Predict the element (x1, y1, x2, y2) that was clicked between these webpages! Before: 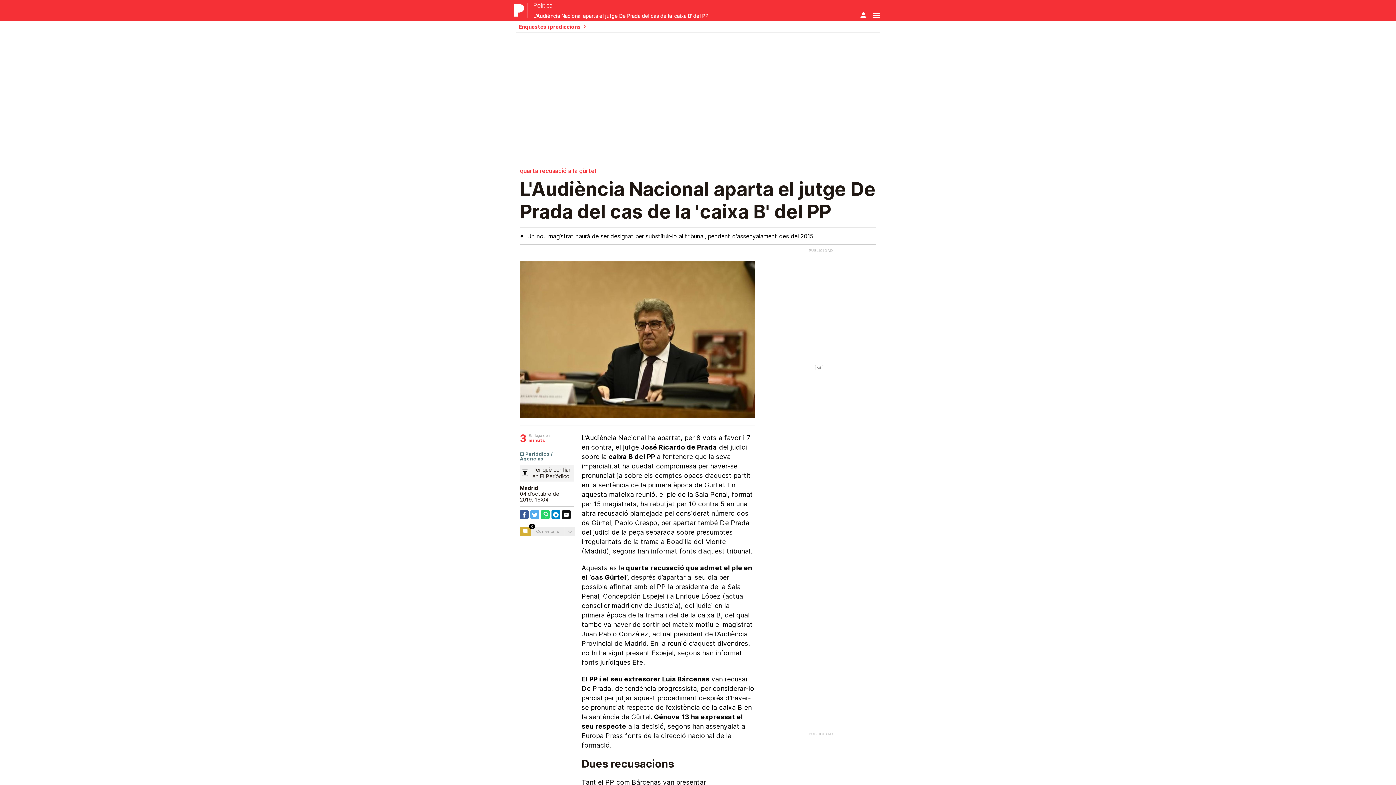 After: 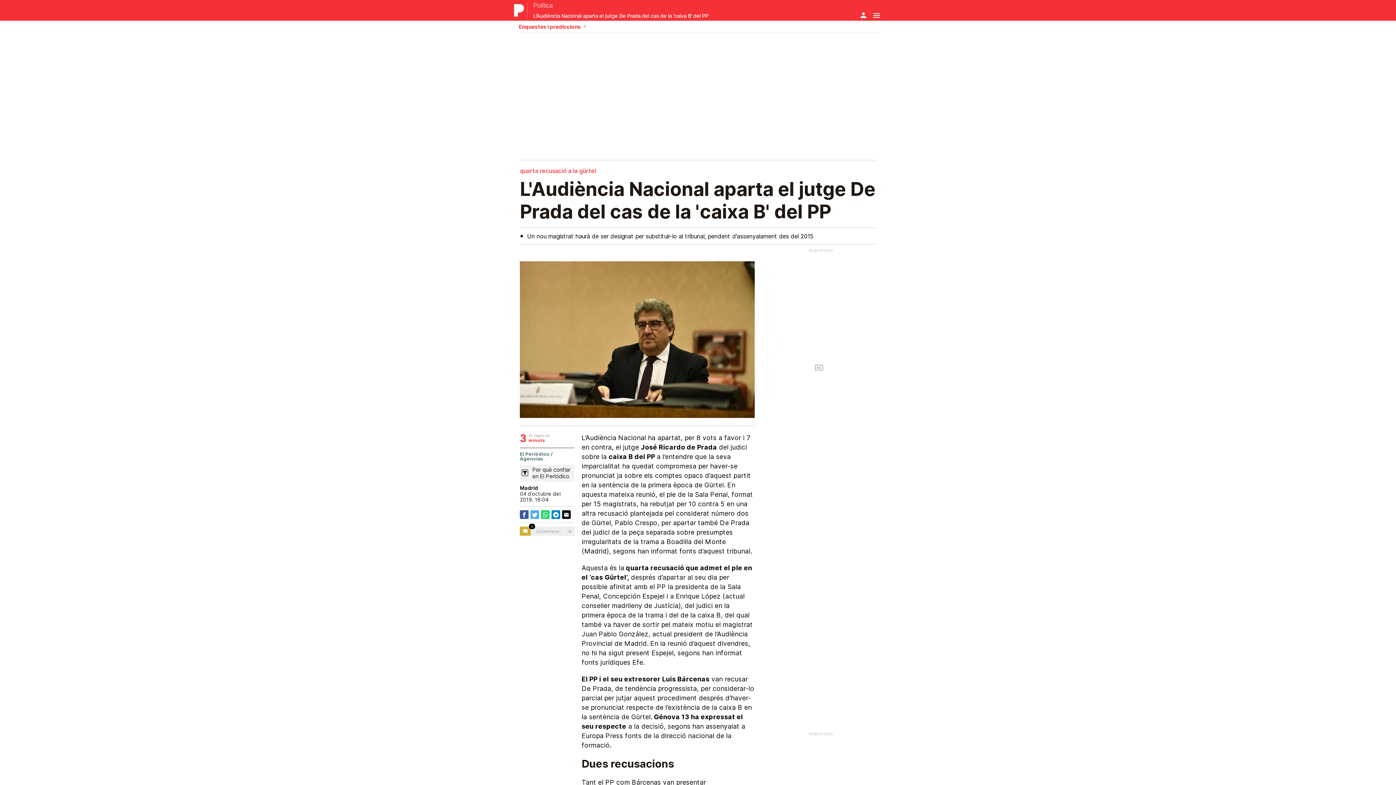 Action: bbox: (551, 510, 560, 519)